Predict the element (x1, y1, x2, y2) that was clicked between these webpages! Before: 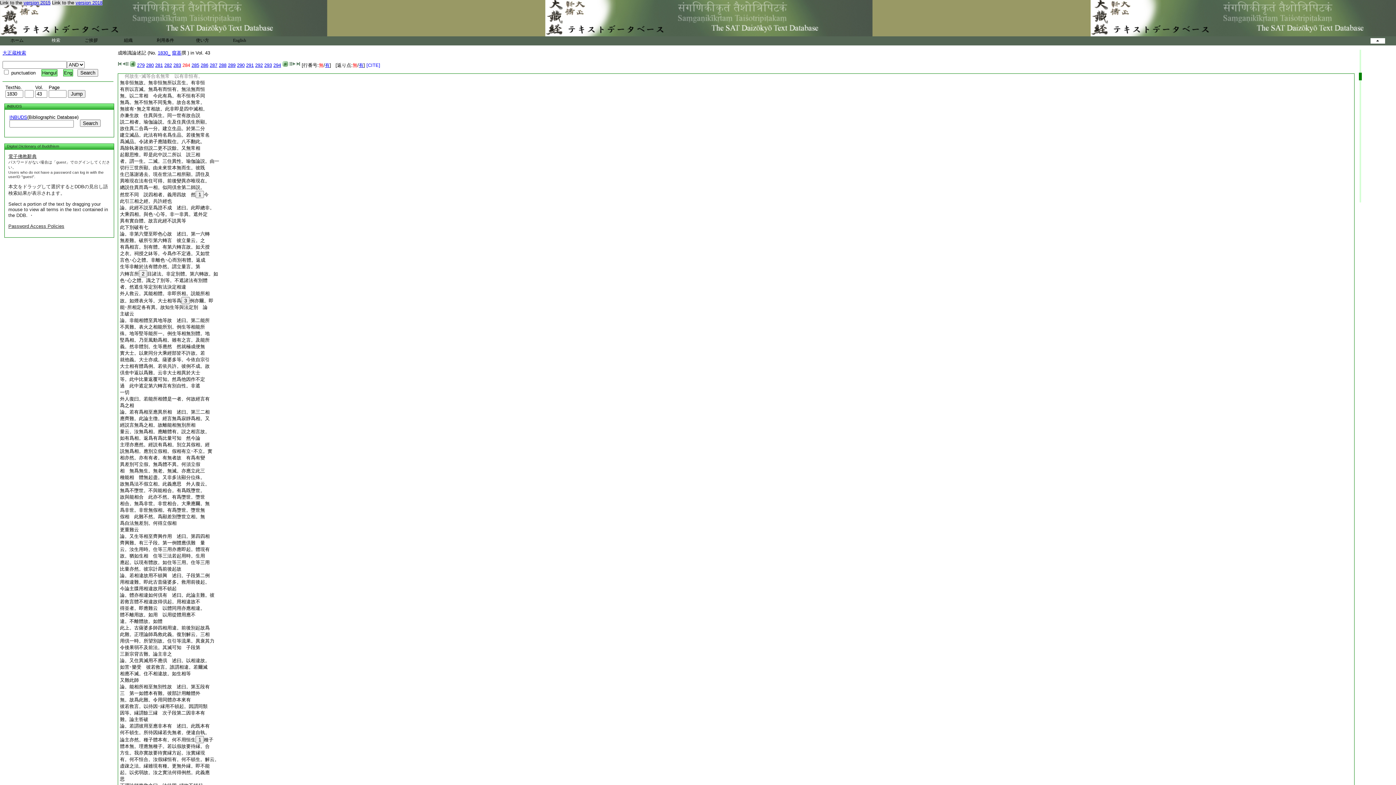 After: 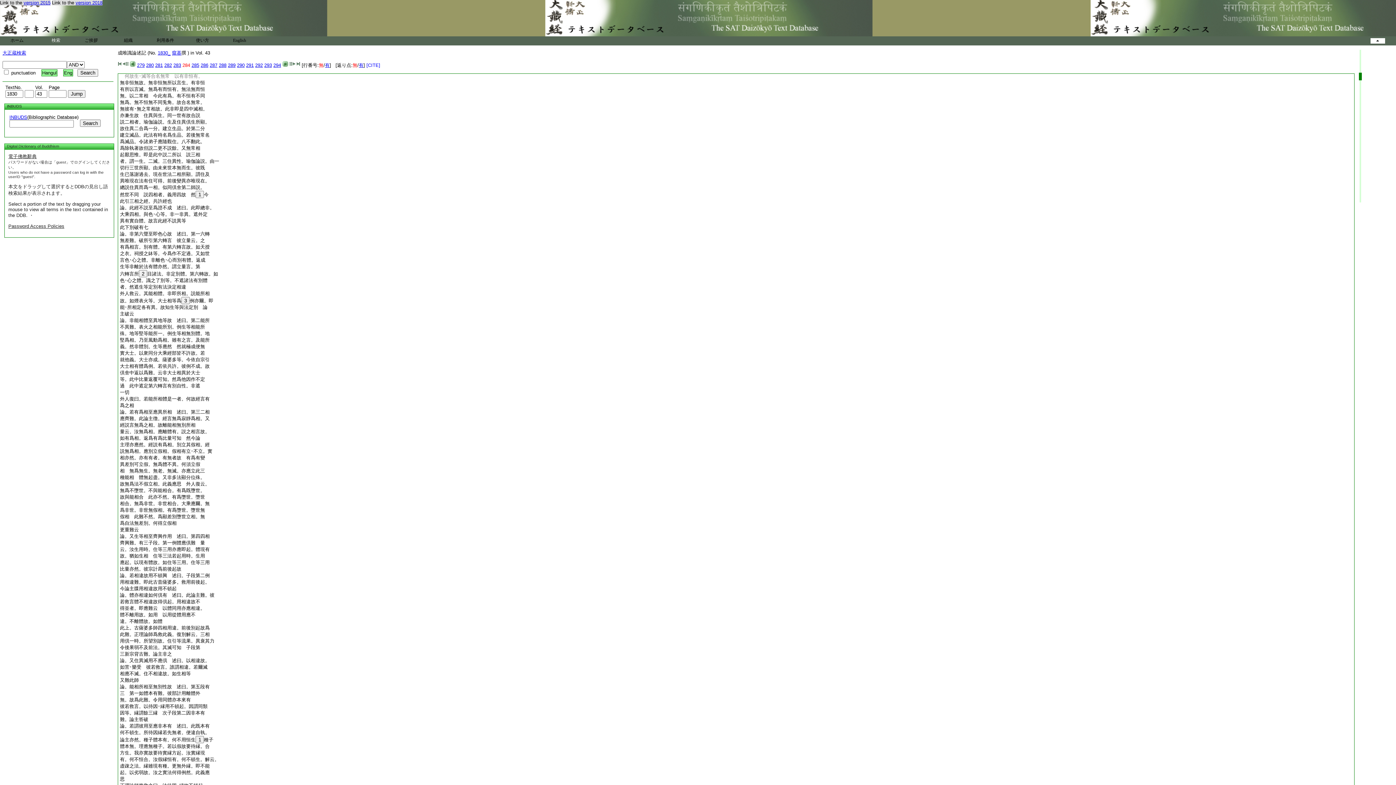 Action: label: 論。非能相體至異地等故　述曰。第二能所 bbox: (120, 317, 209, 323)